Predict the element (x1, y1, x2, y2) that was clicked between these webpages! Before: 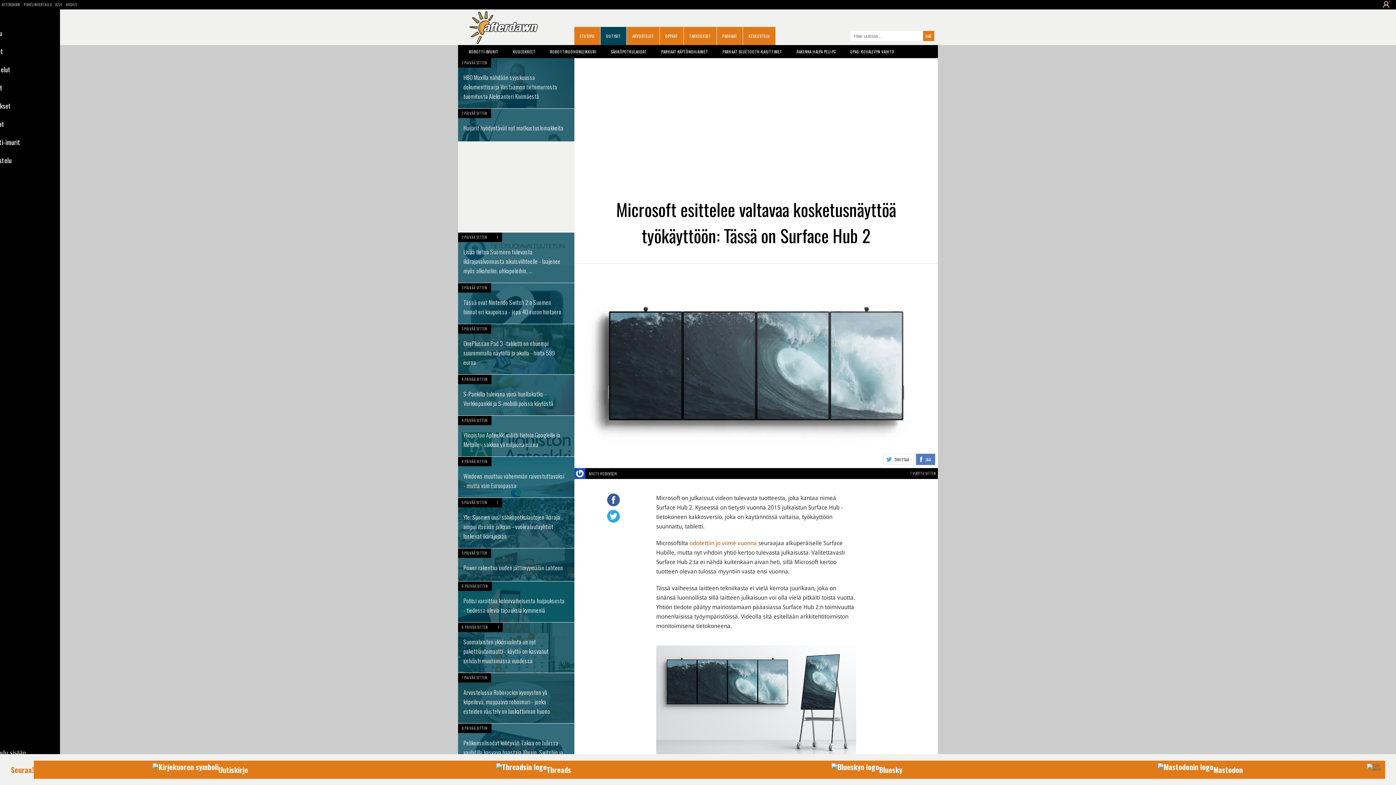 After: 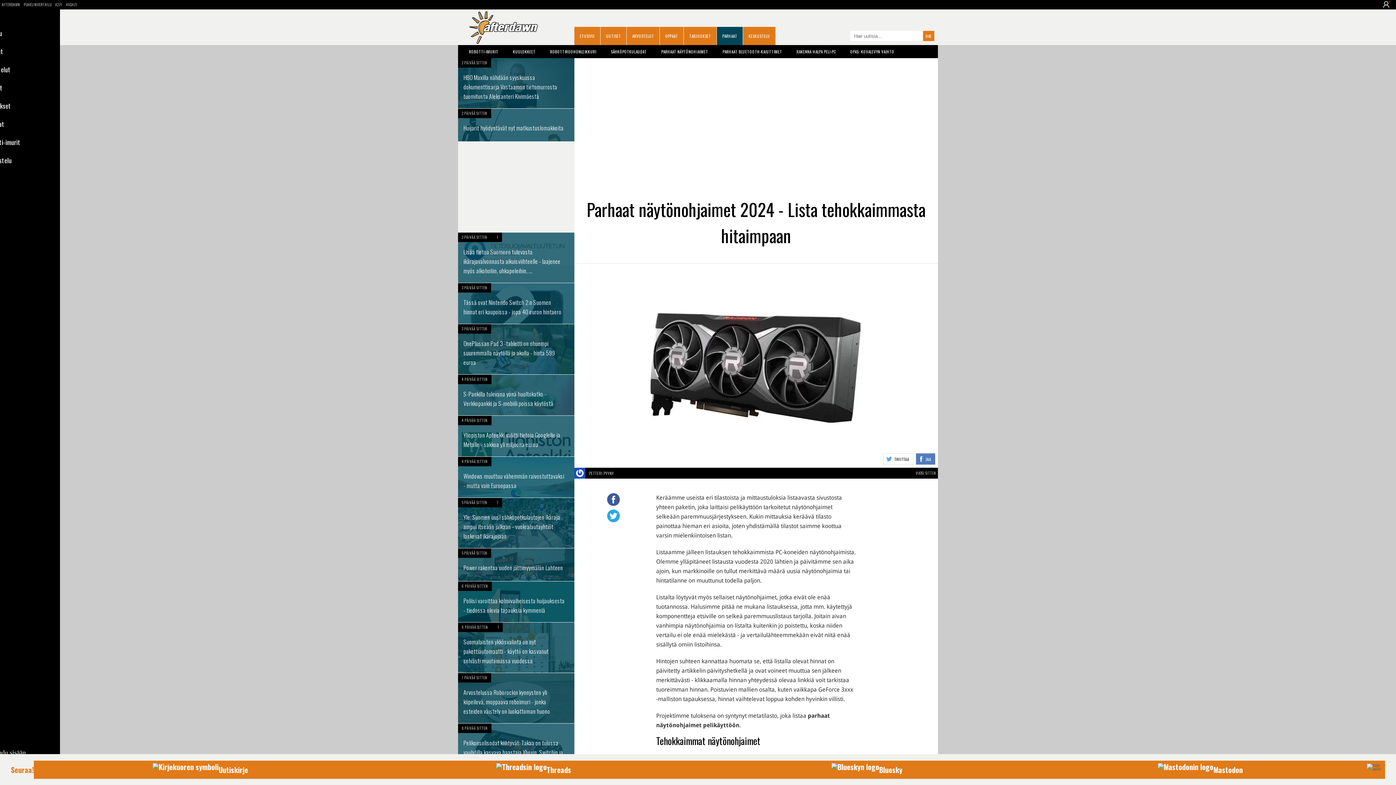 Action: bbox: (650, 45, 711, 58) label: PARHAAT NÄYTÖNOHJAIMET